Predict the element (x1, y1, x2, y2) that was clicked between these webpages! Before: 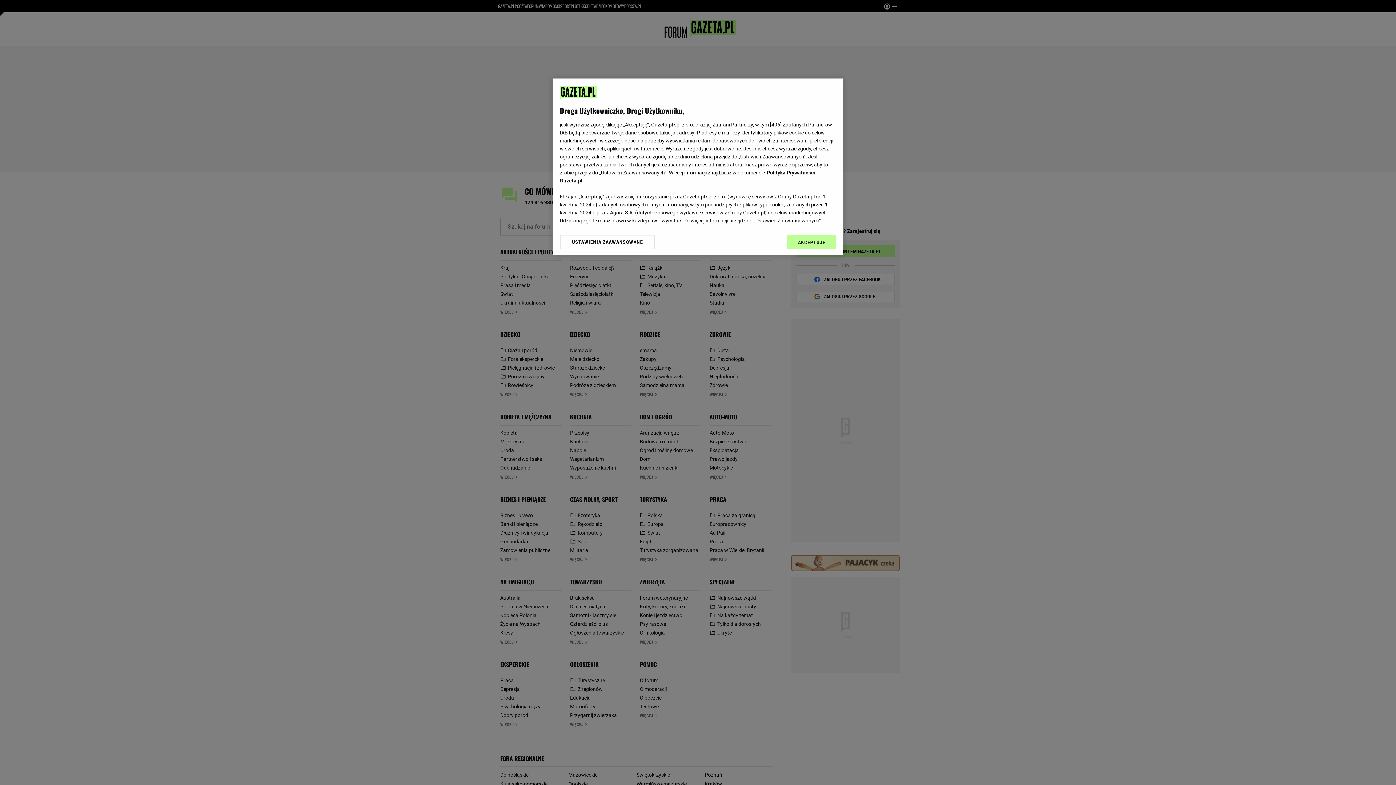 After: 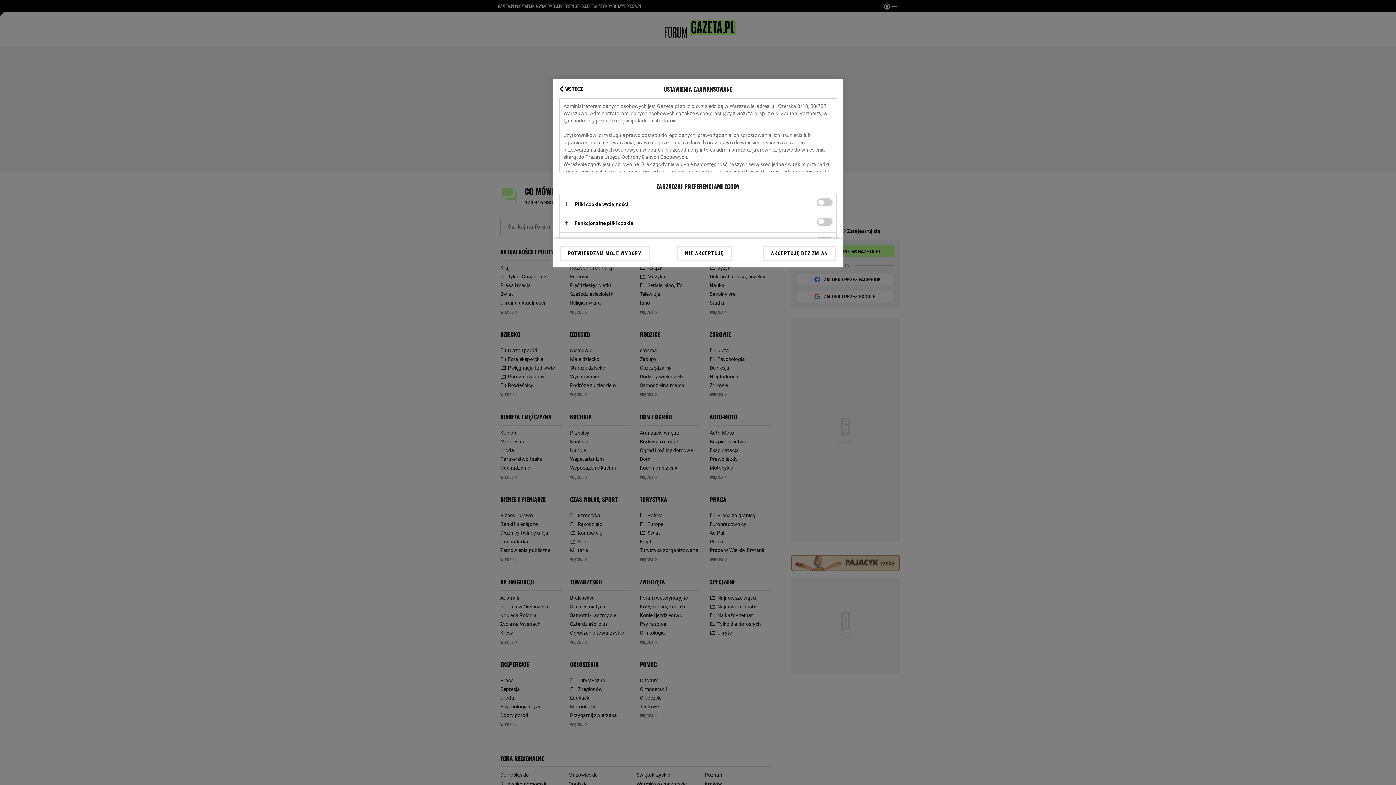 Action: bbox: (560, 234, 655, 249) label: USTAWIENIA ZAAWANSOWANE